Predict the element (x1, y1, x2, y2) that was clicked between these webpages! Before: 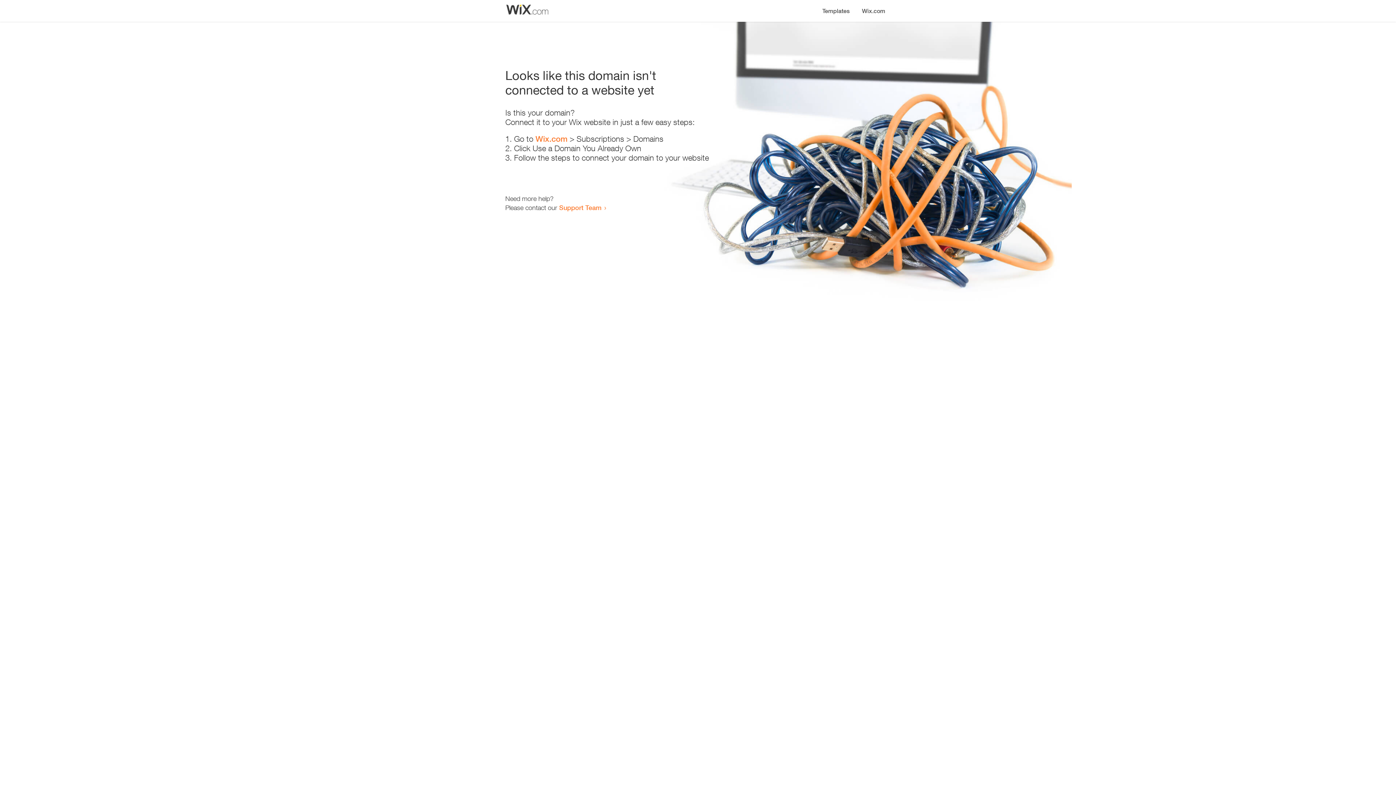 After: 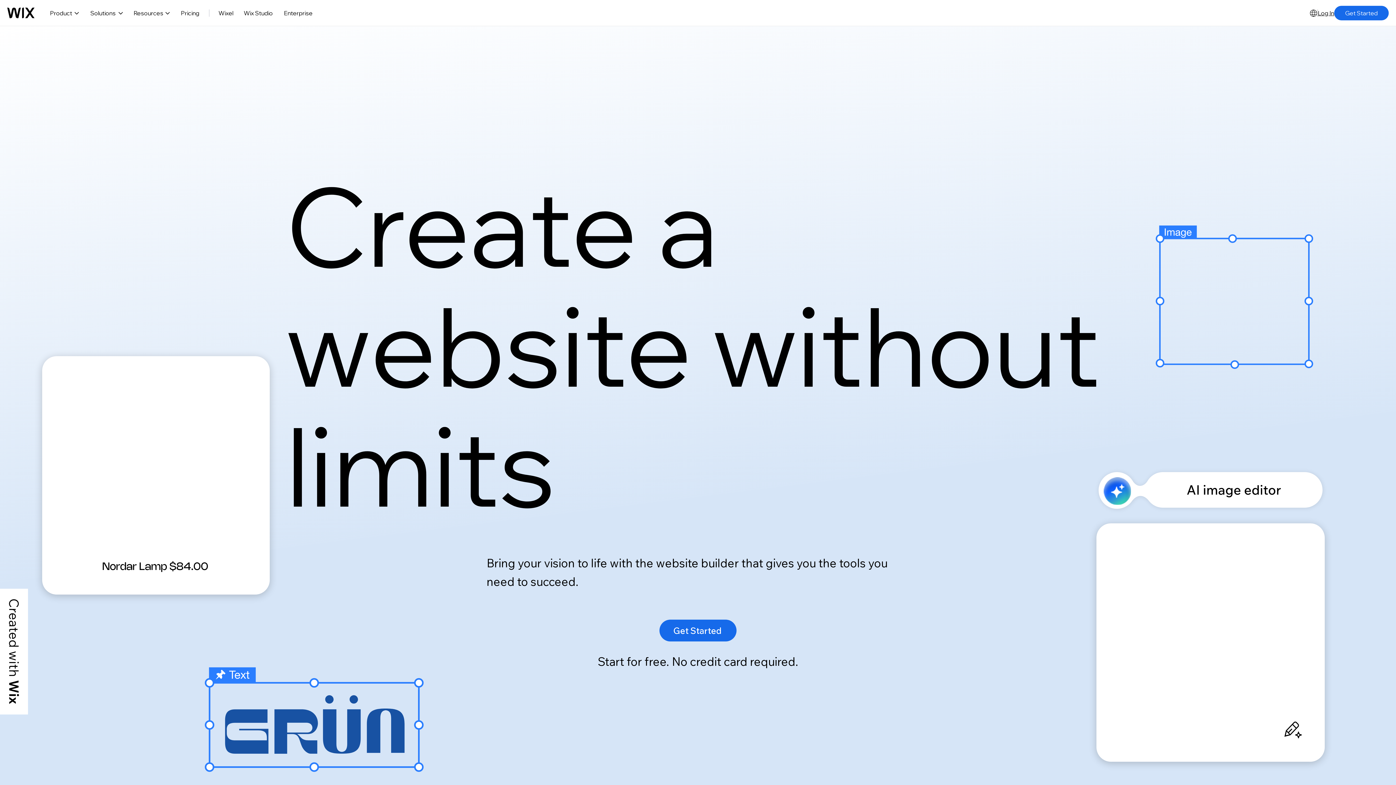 Action: bbox: (535, 134, 567, 143) label: Wix.com